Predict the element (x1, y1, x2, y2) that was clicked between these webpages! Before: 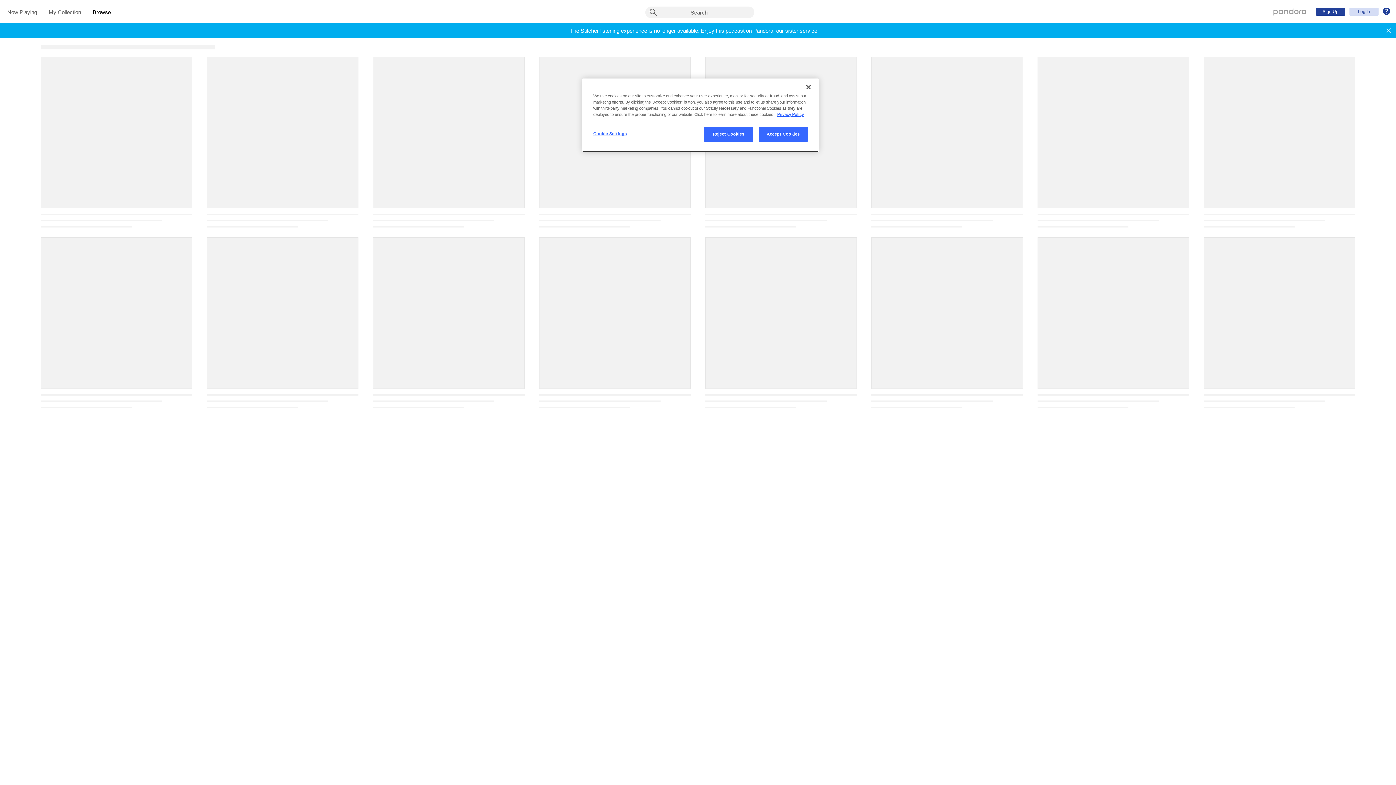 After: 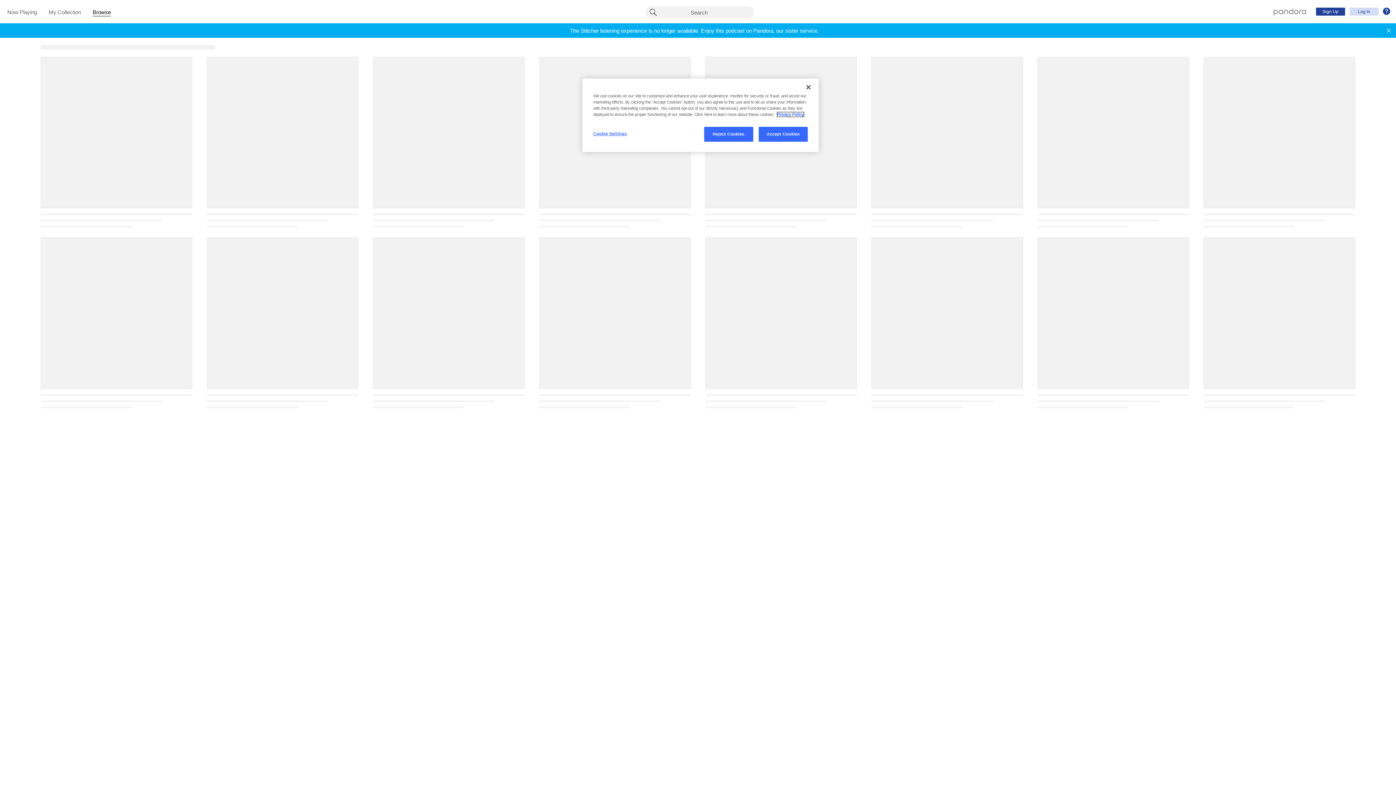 Action: label: More information about your privacy, opens in a new tab bbox: (777, 112, 804, 116)